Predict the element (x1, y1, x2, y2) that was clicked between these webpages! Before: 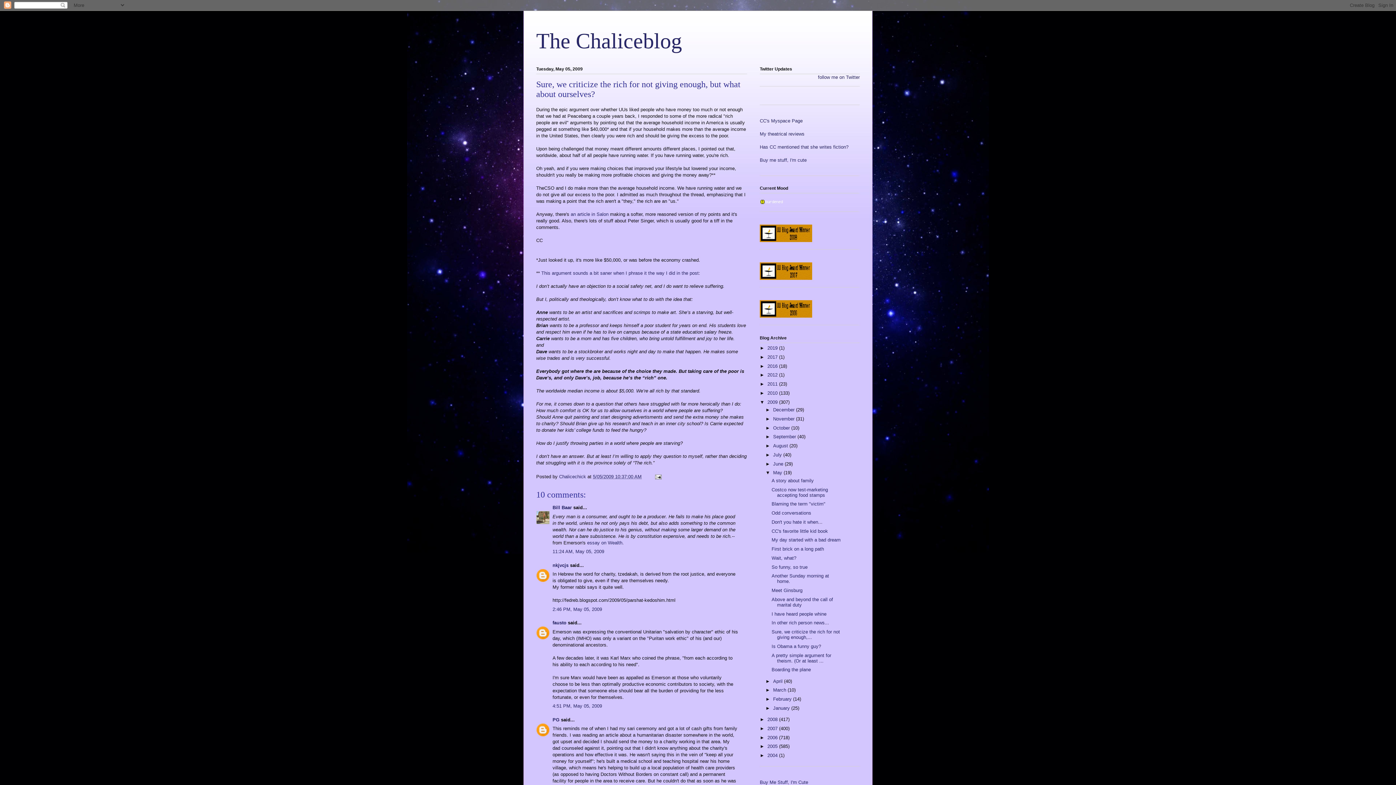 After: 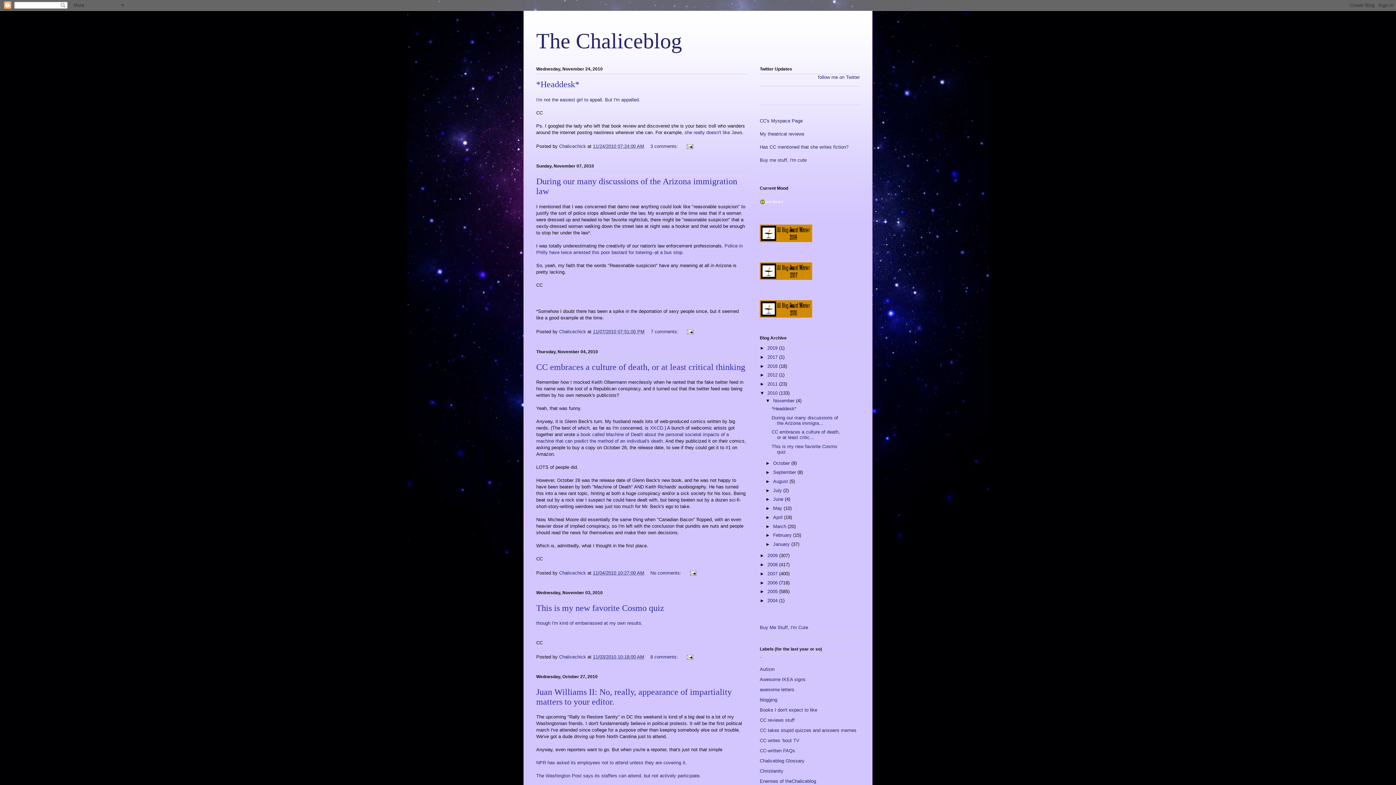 Action: bbox: (767, 390, 779, 395) label: 2010 